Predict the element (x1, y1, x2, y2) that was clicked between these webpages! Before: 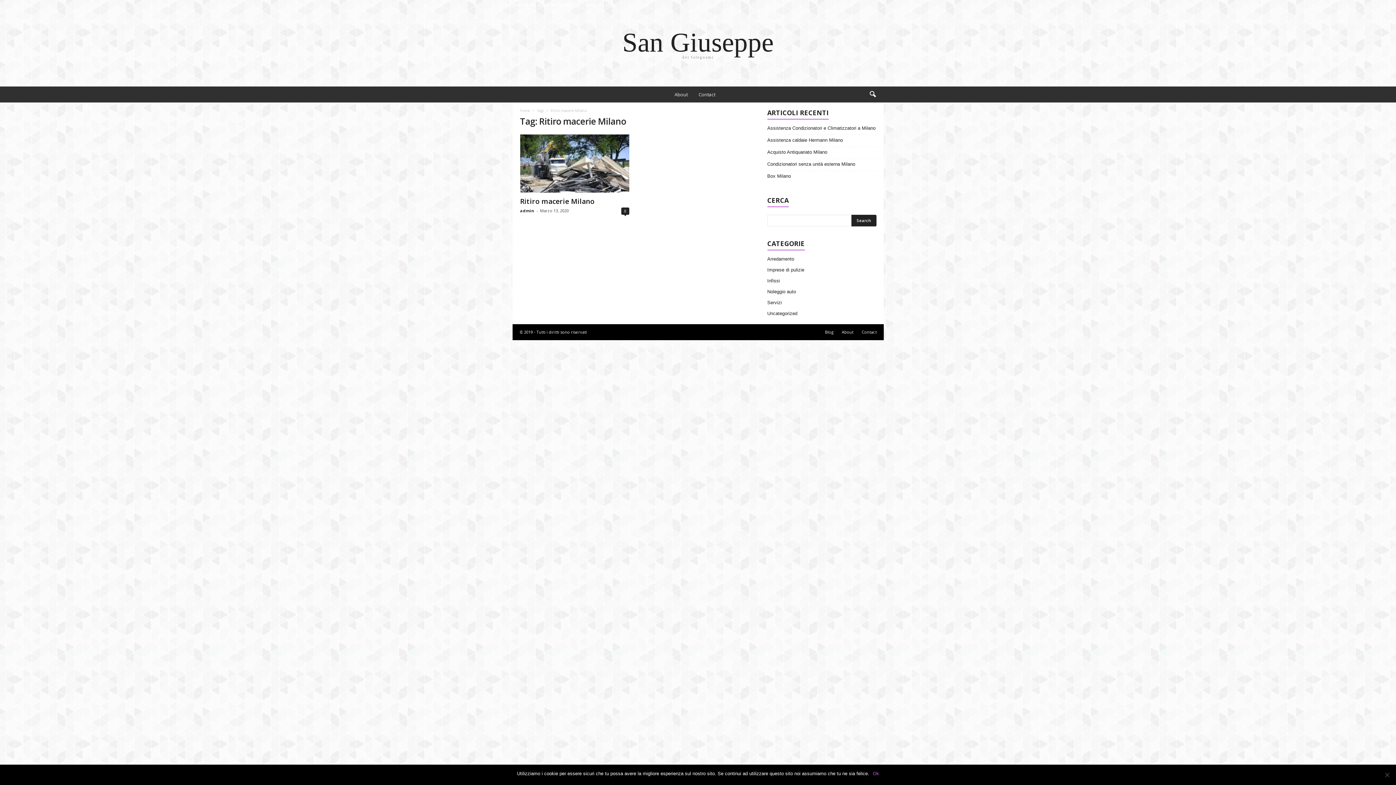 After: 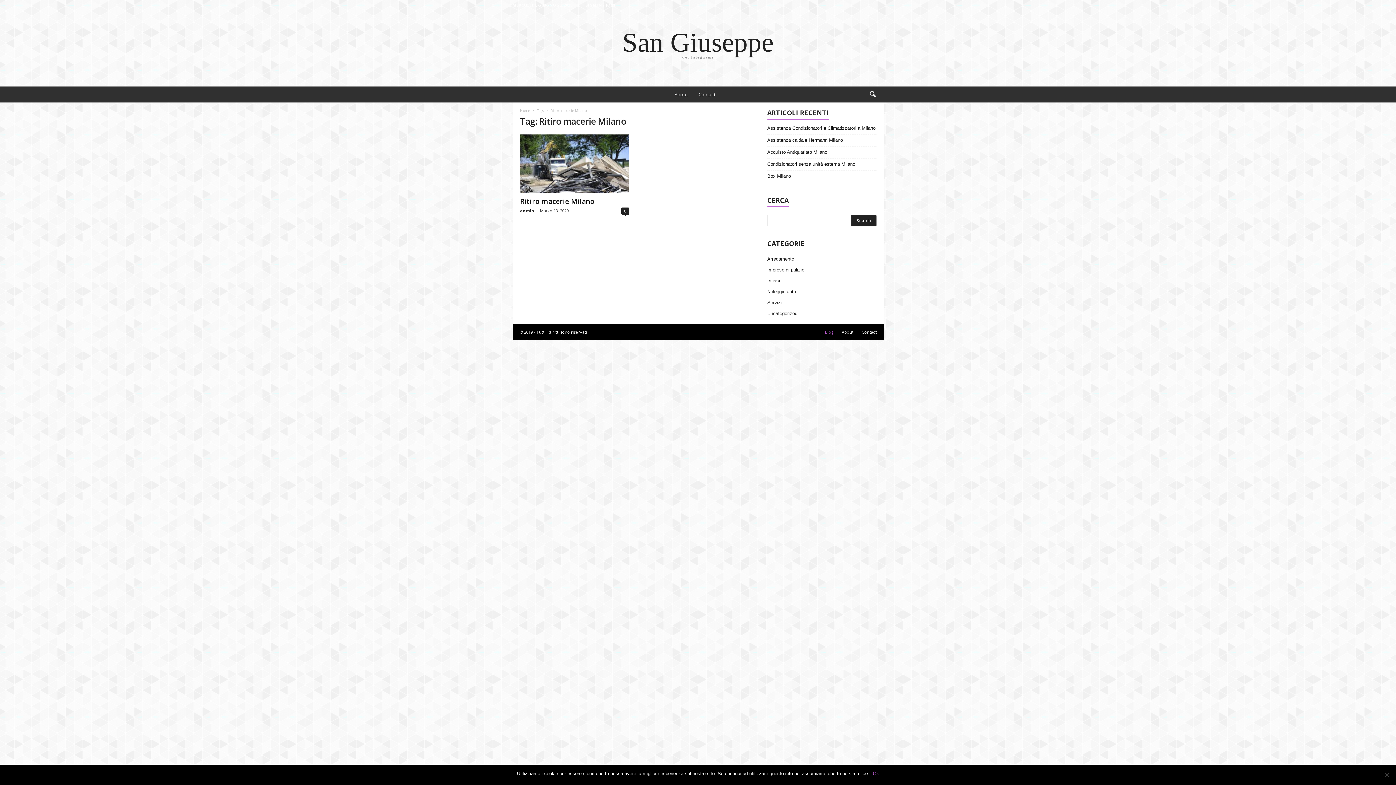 Action: bbox: (821, 329, 837, 334) label: Blog